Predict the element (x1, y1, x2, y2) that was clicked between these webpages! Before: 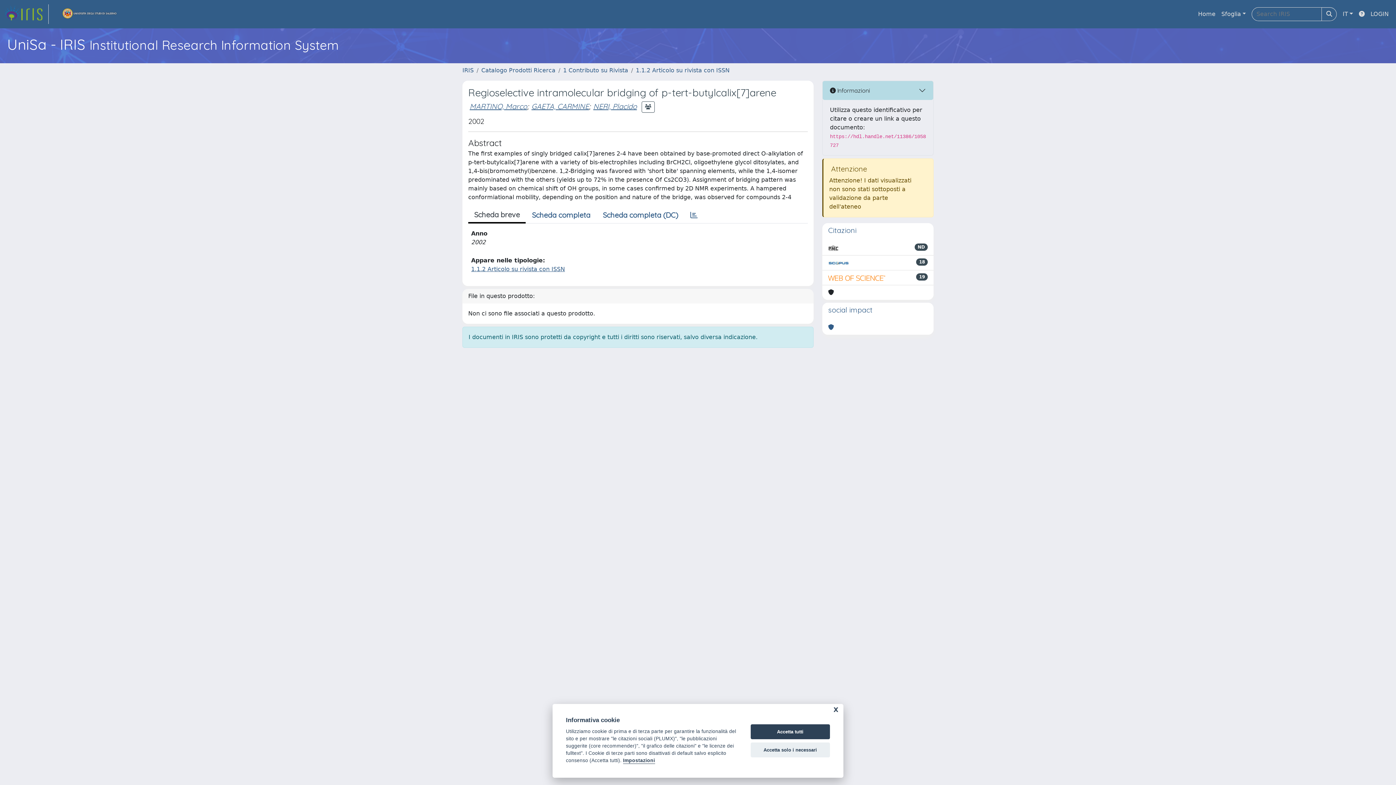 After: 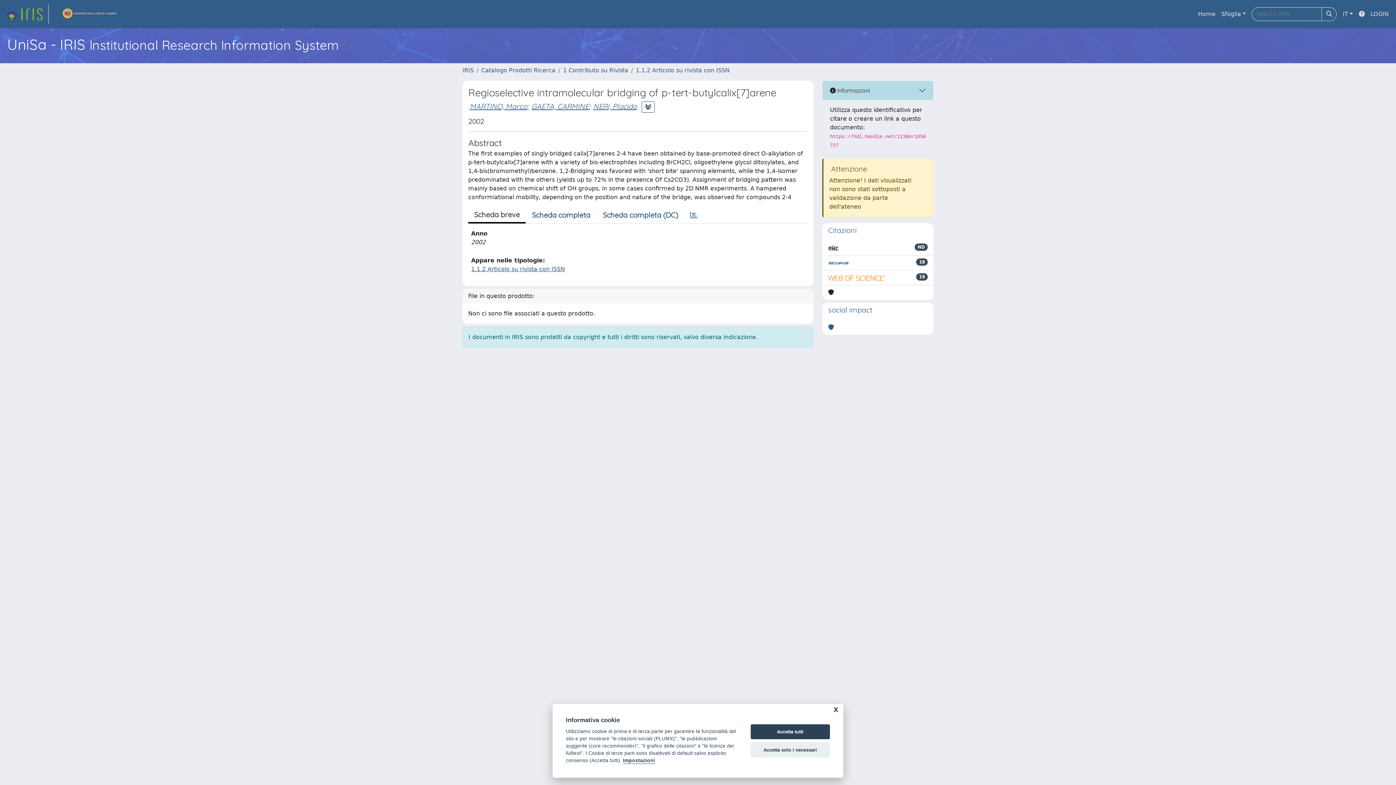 Action: bbox: (828, 243, 838, 252)